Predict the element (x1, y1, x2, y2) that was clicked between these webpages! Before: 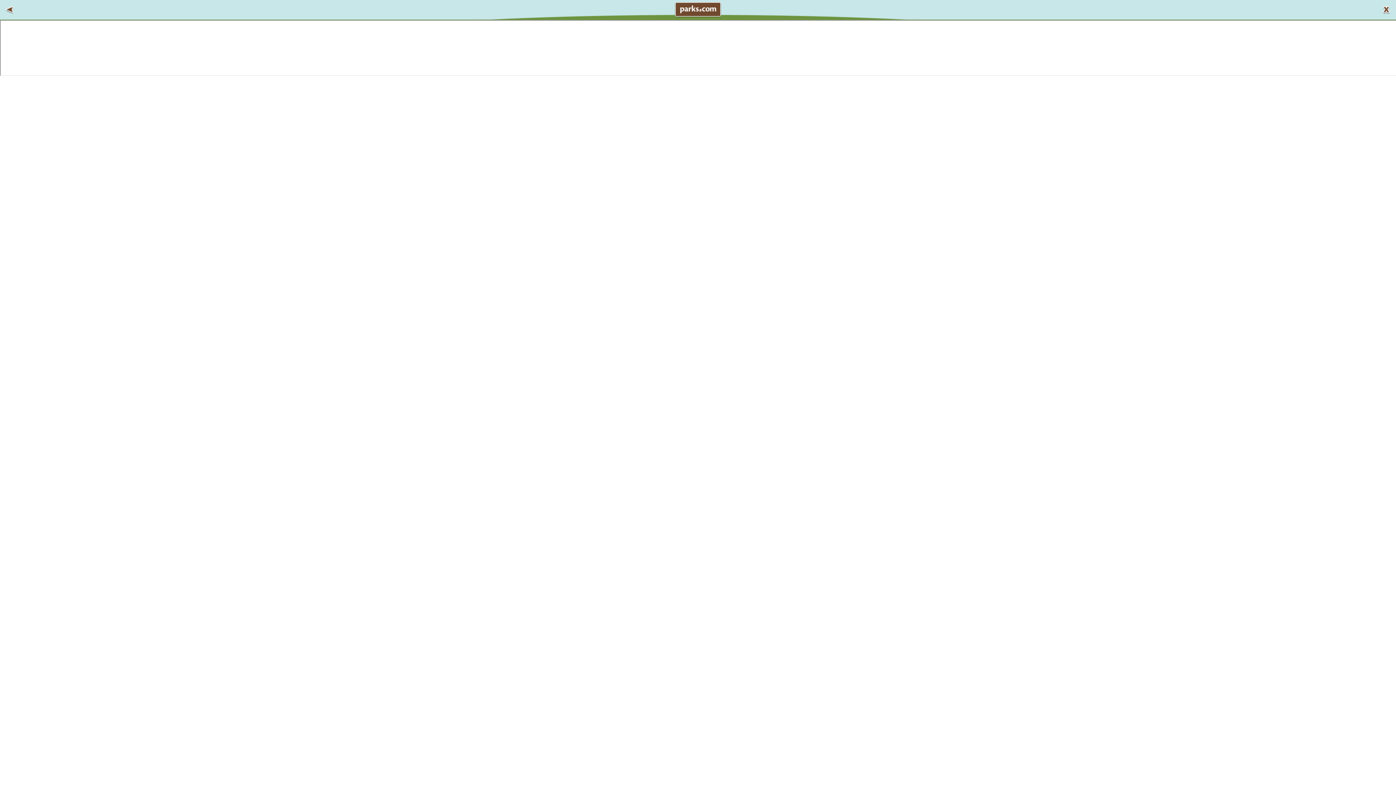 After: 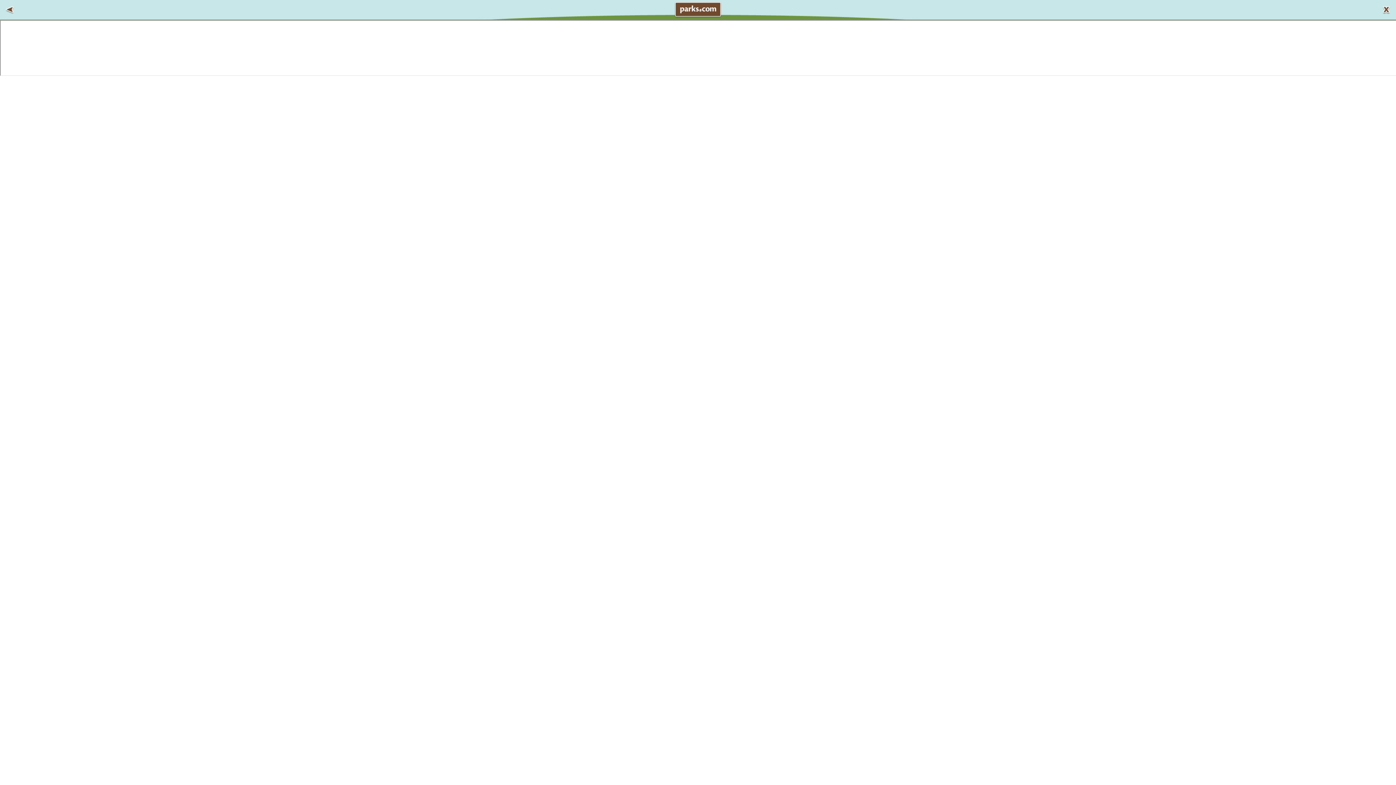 Action: bbox: (1, 1, 17, 17)